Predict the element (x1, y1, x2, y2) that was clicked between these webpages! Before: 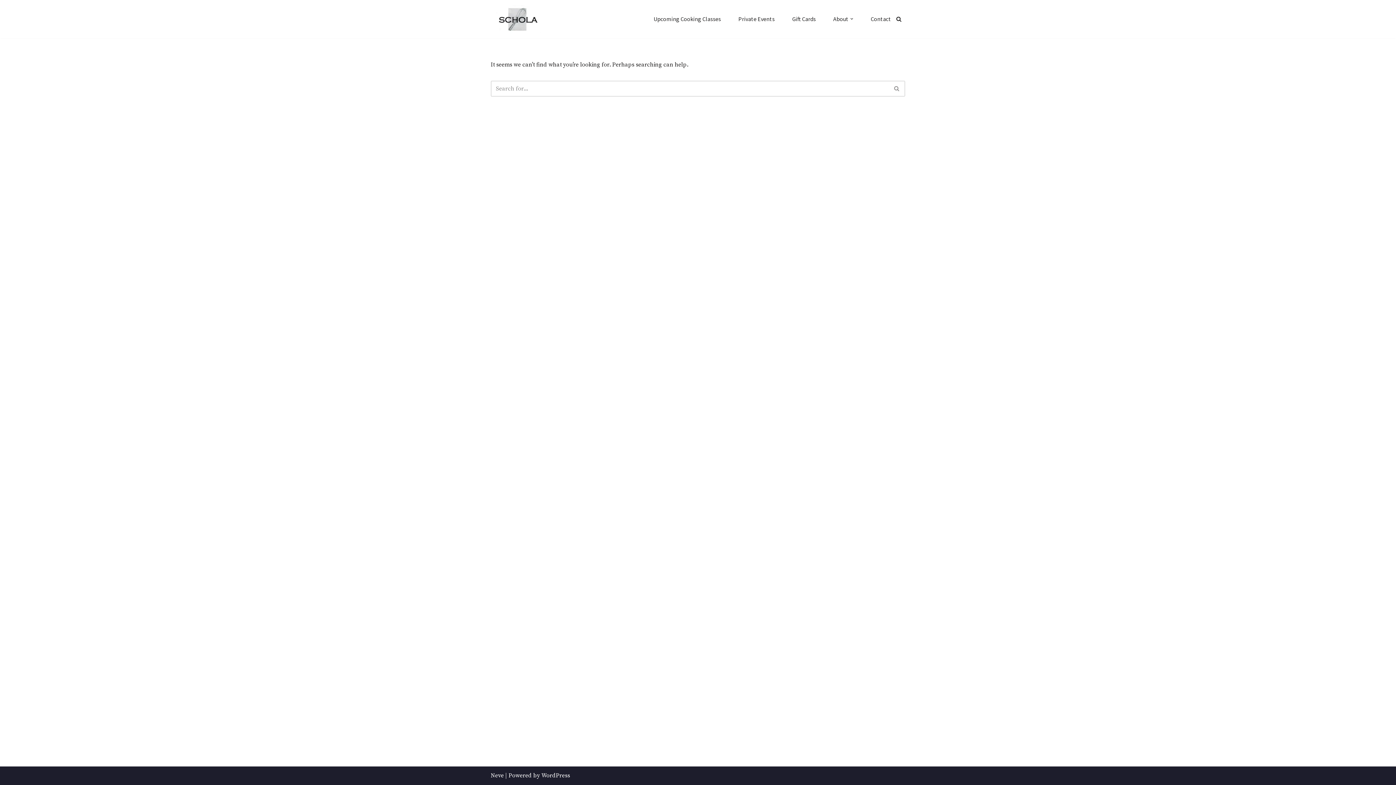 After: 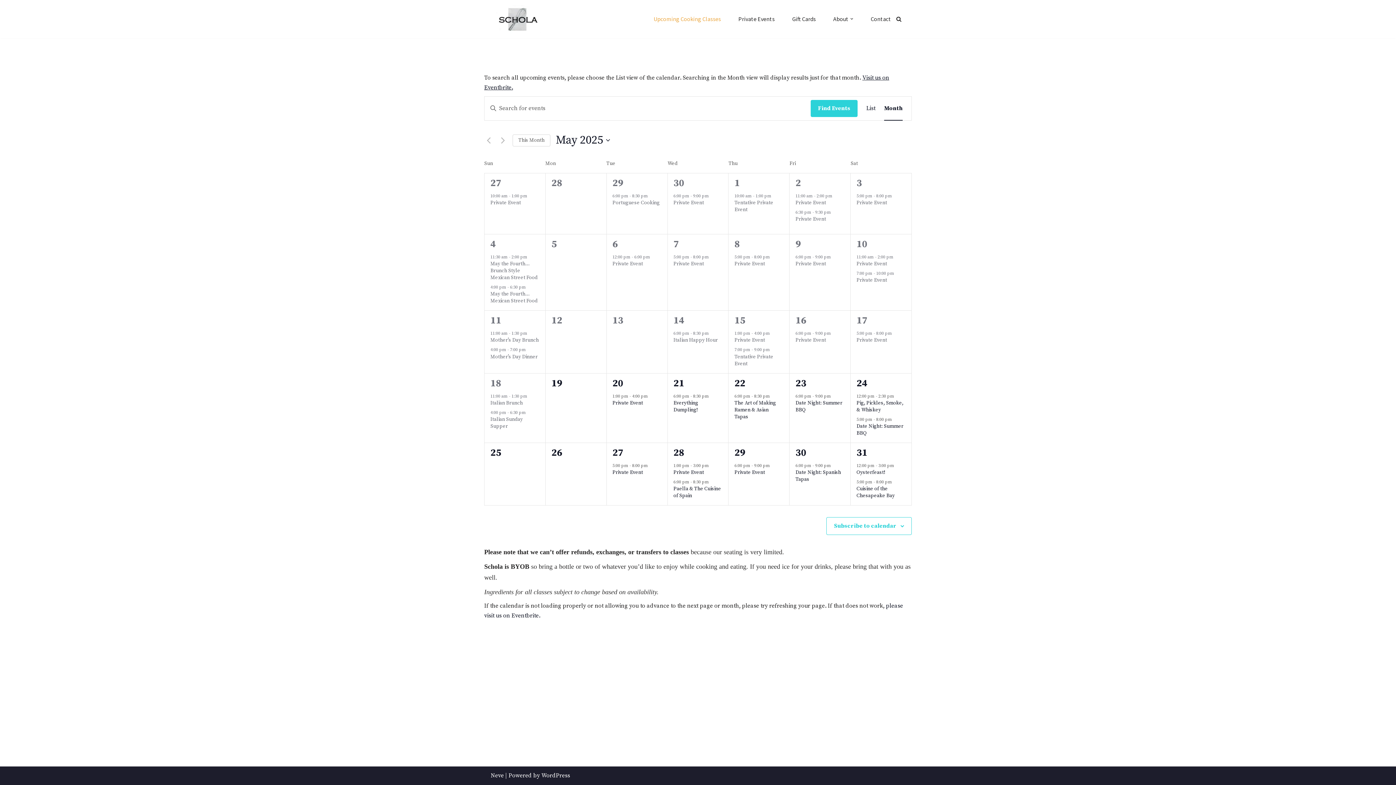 Action: bbox: (653, 14, 721, 23) label: Upcoming Cooking Classes